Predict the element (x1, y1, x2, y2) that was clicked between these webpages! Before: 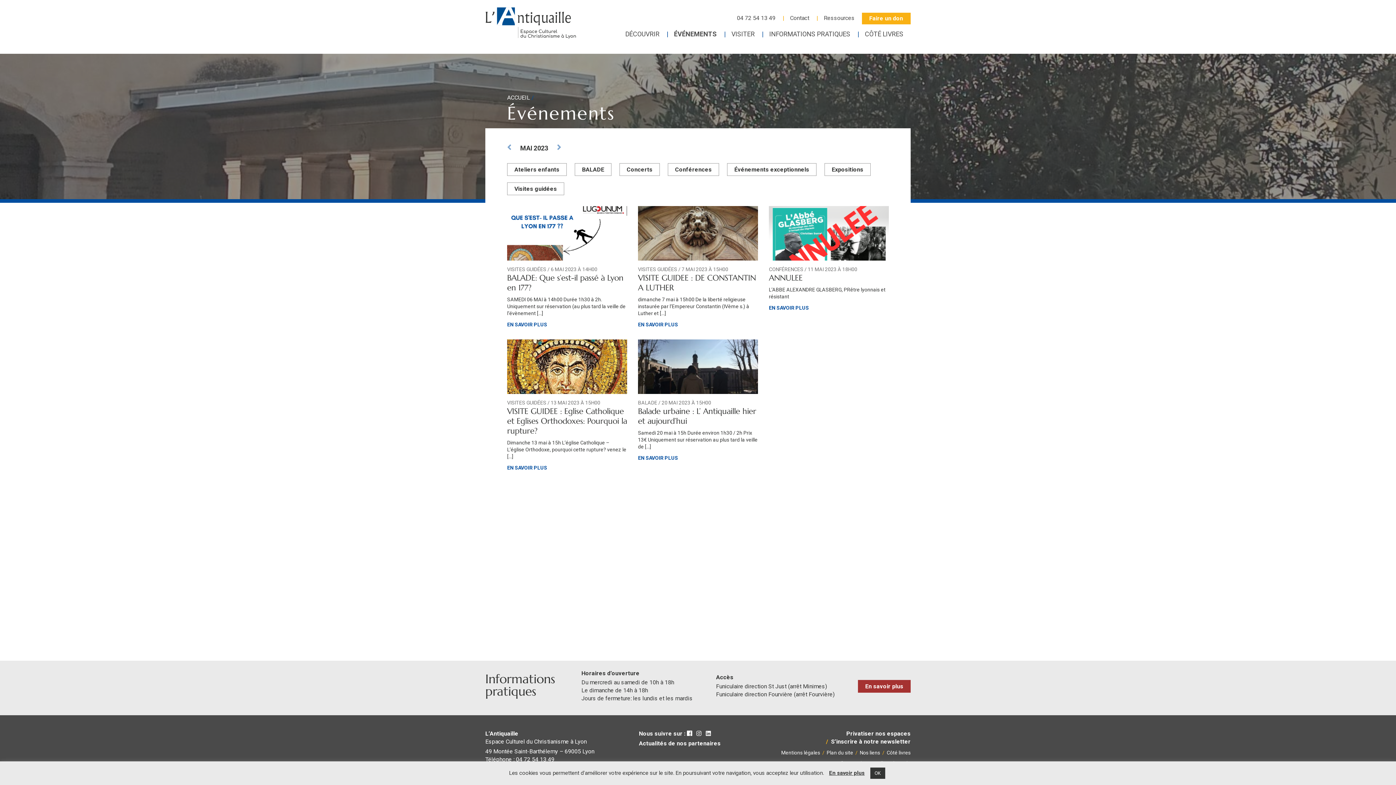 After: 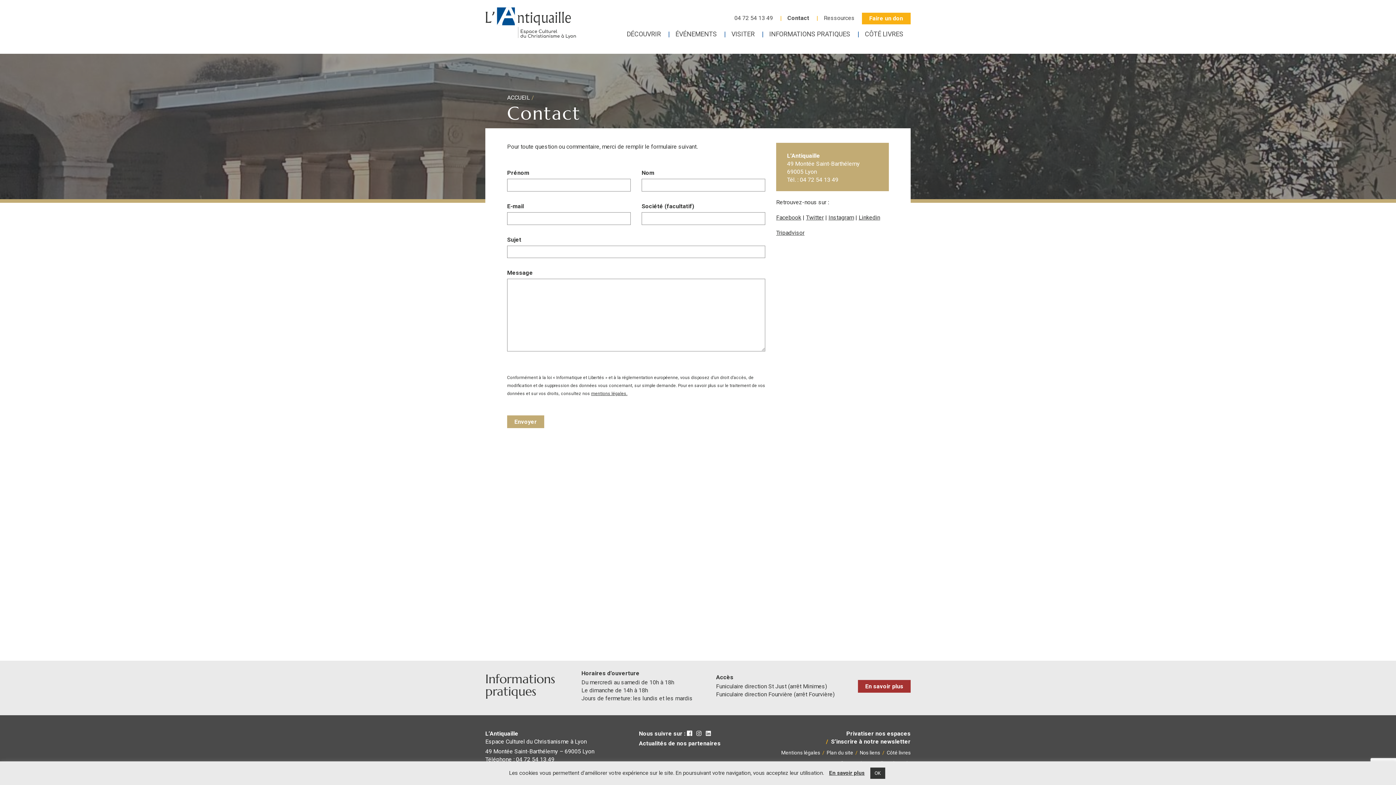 Action: bbox: (782, 14, 816, 22) label: Contact